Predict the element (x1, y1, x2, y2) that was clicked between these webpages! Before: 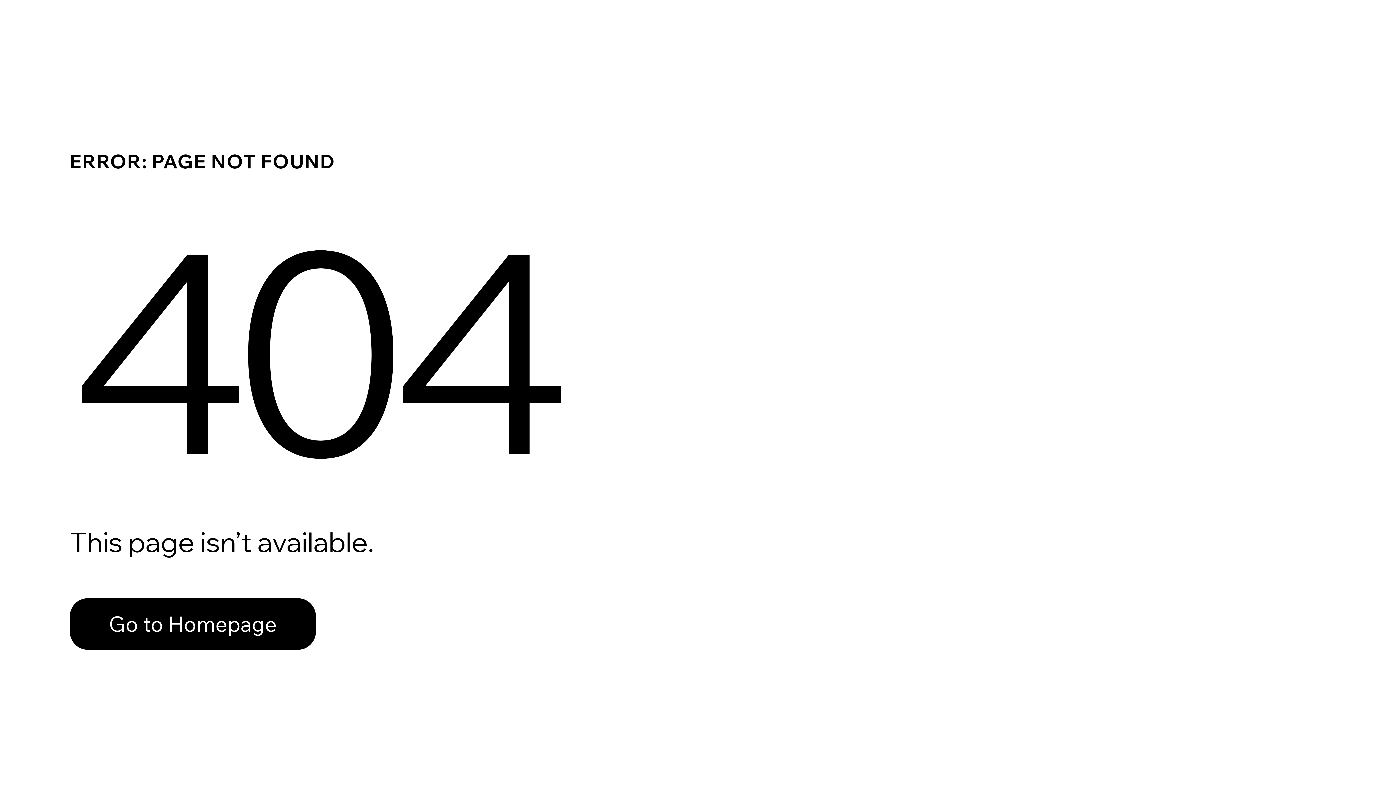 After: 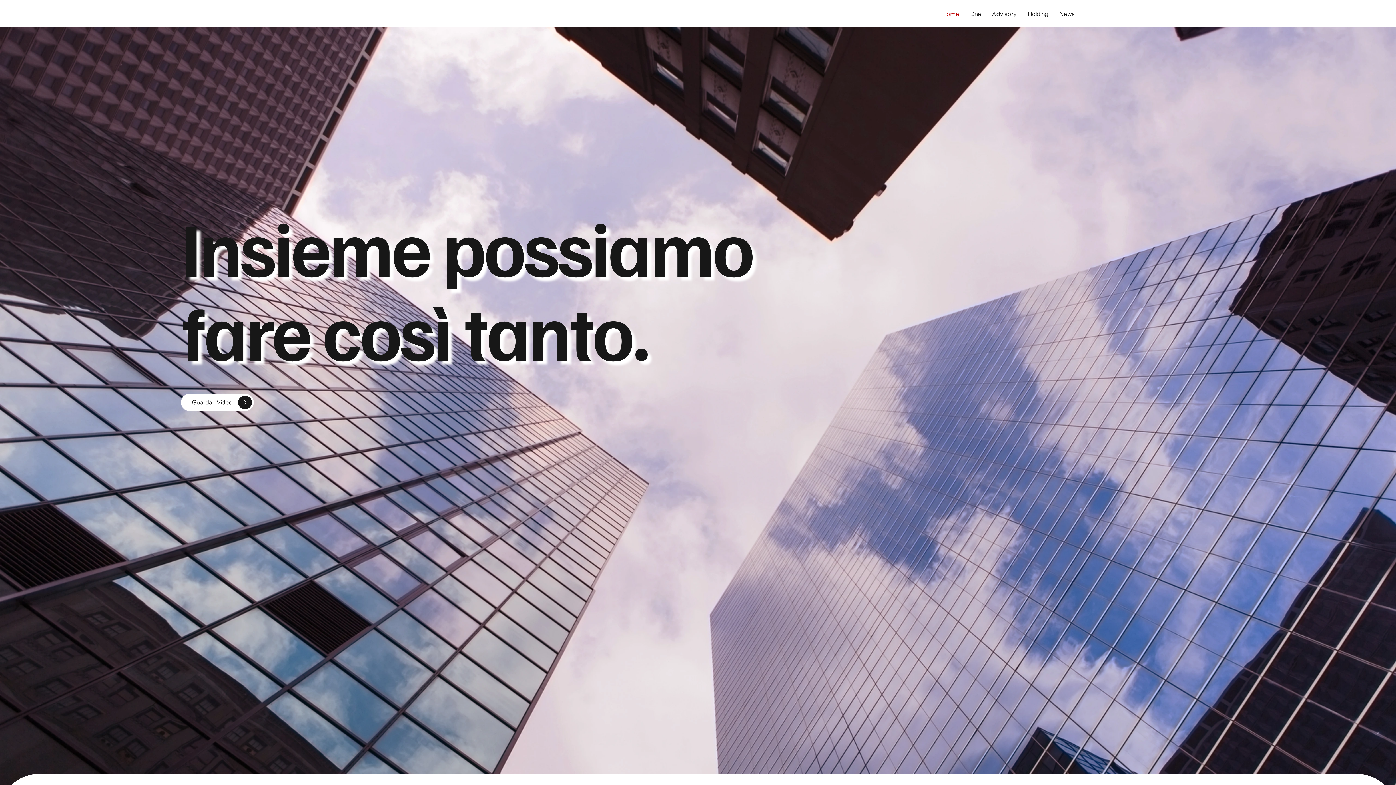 Action: bbox: (69, 582, 768, 659) label: Go to Homepage